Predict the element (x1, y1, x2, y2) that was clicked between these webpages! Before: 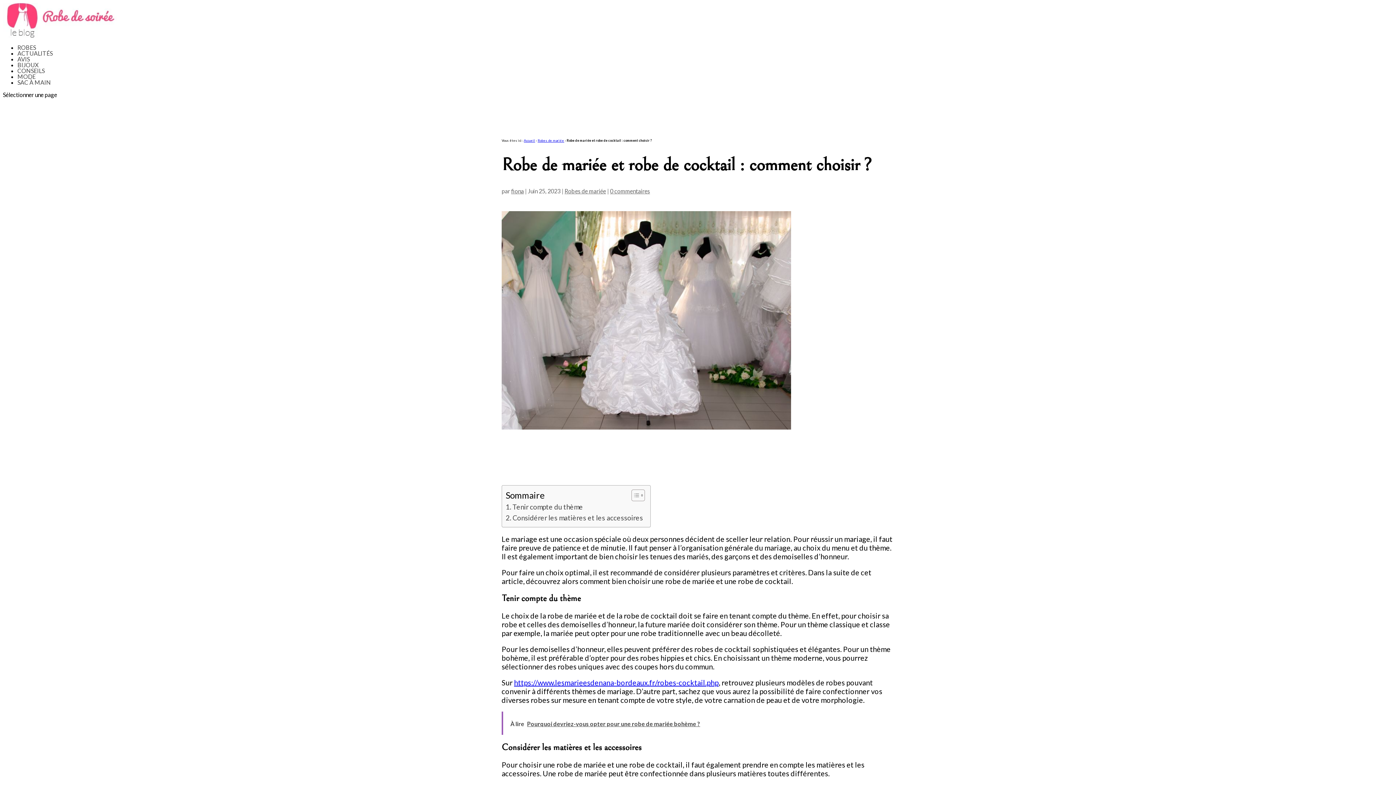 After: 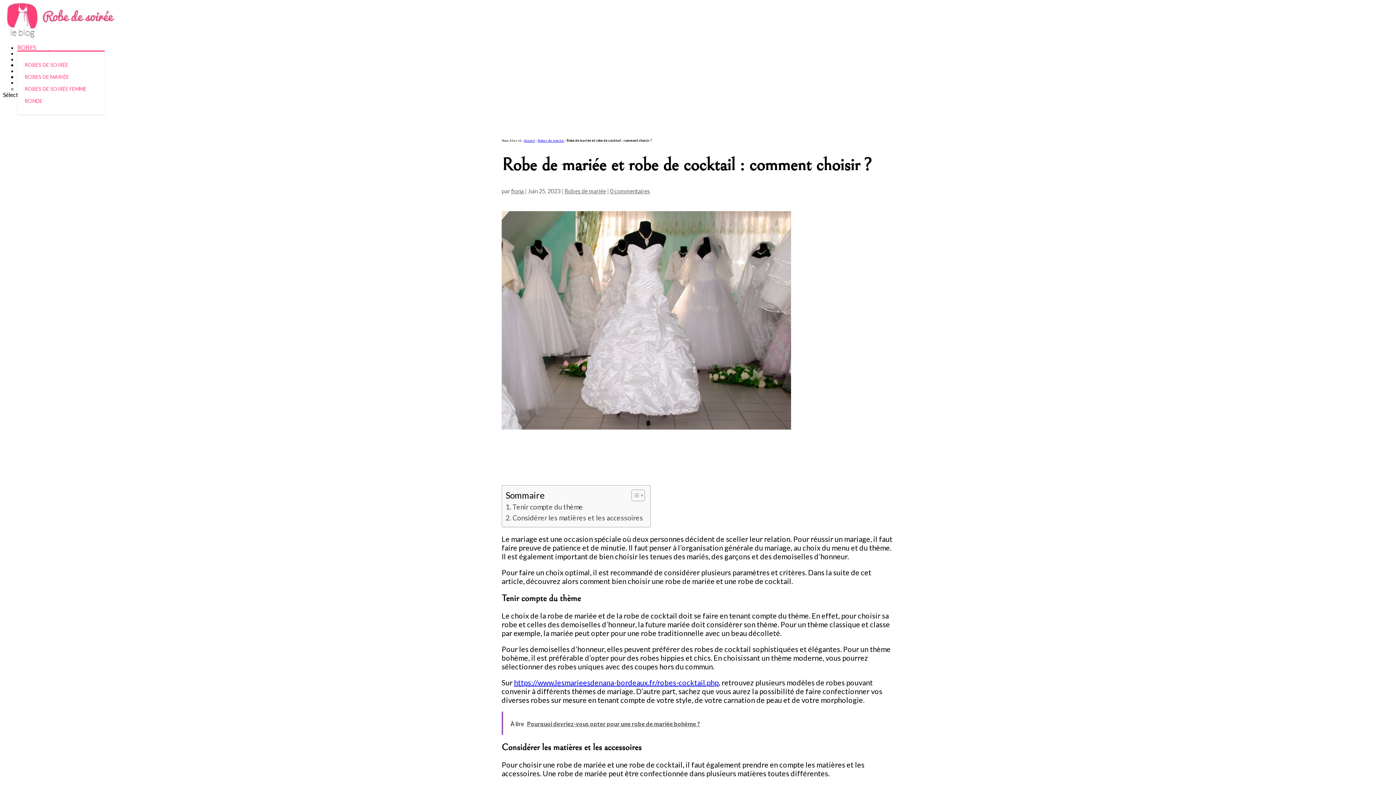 Action: label: ROBES bbox: (17, 44, 36, 50)